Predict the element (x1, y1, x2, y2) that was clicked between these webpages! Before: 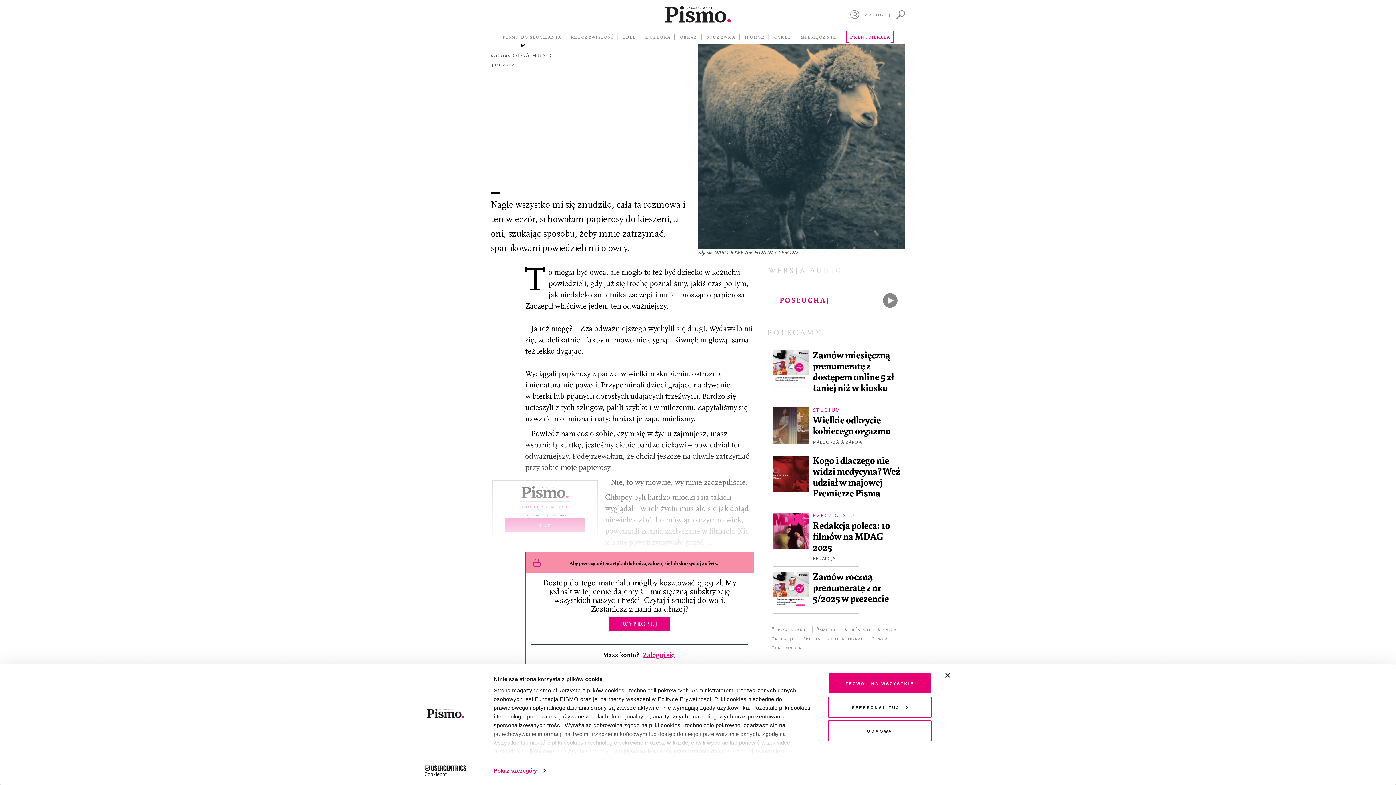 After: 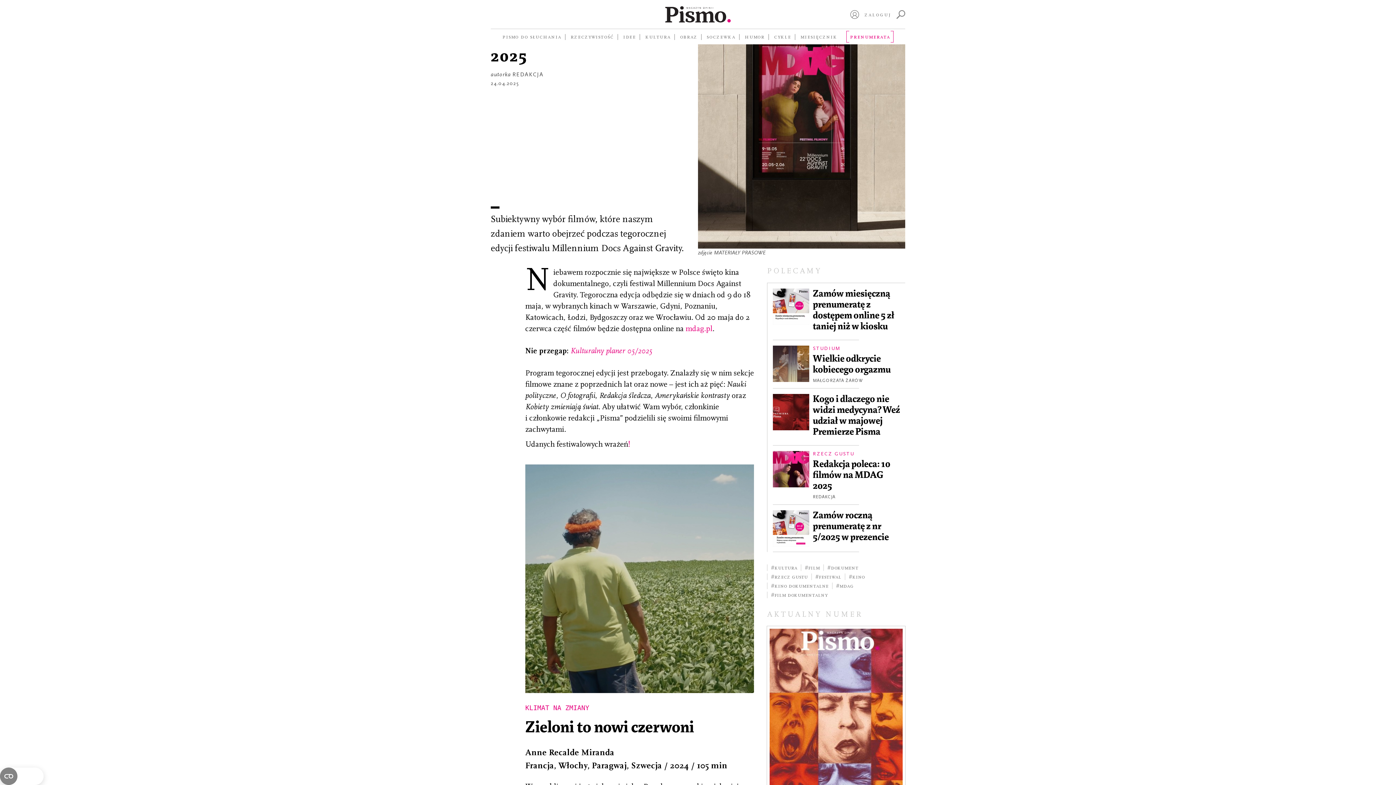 Action: label: Redakcja poleca: 10 filmów na MDAG 2025 bbox: (813, 521, 890, 553)